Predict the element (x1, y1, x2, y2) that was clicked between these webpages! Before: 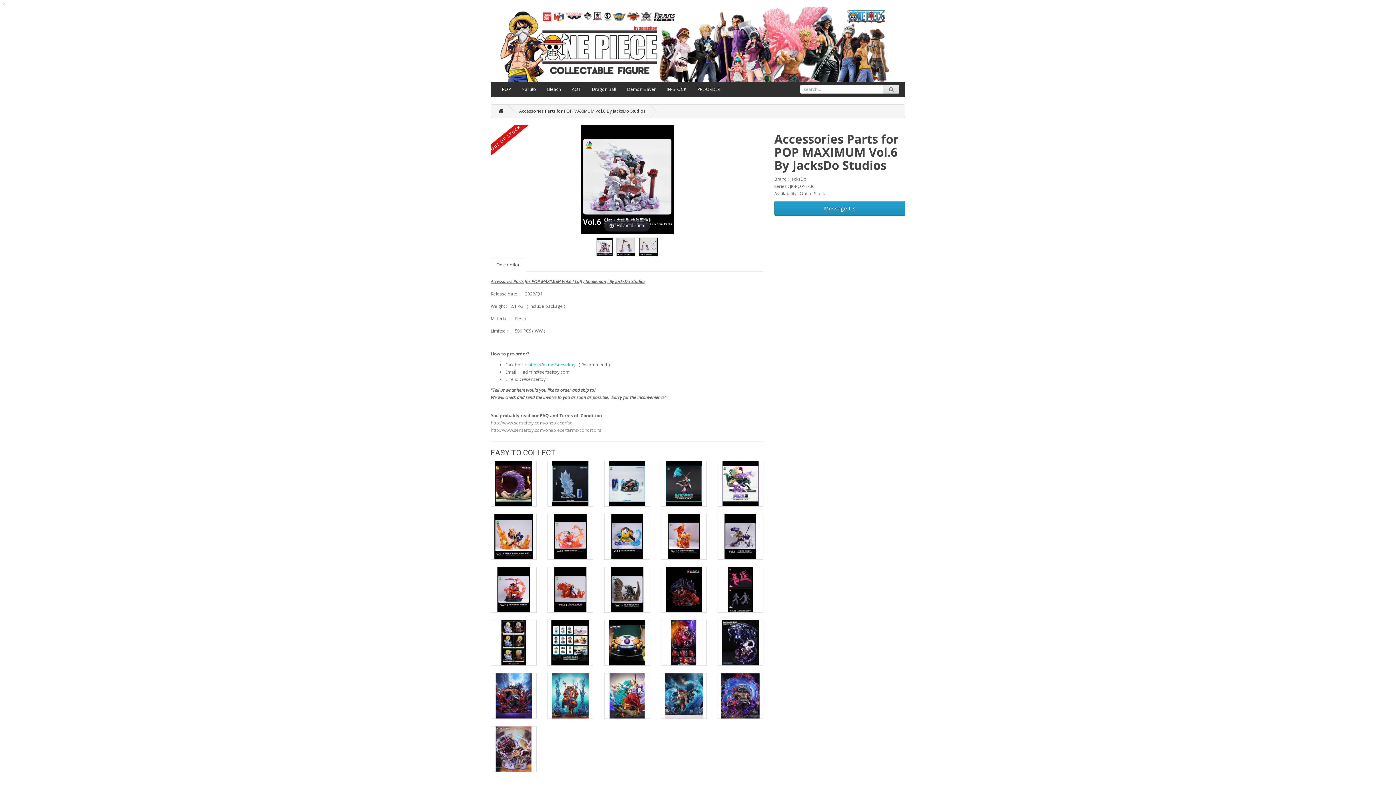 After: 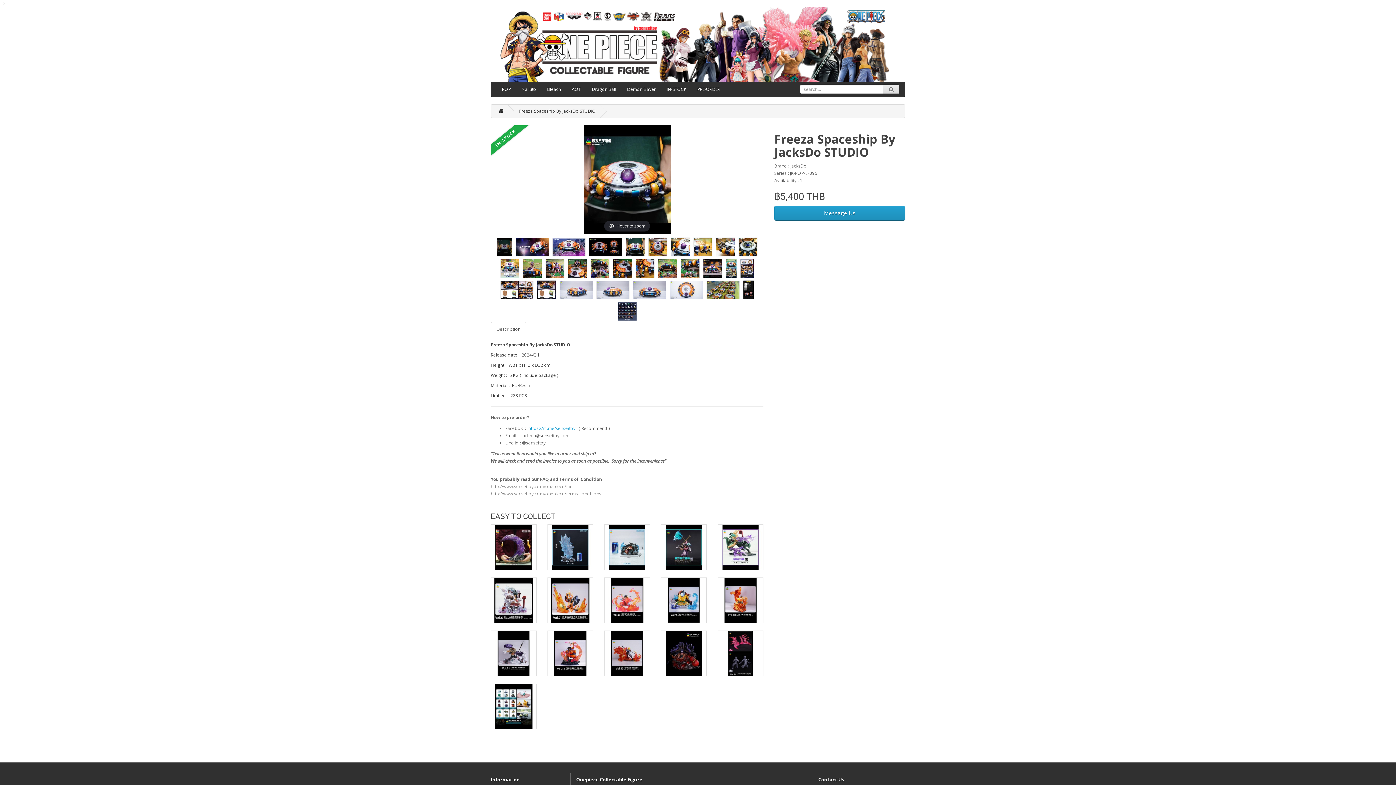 Action: bbox: (604, 620, 649, 665)